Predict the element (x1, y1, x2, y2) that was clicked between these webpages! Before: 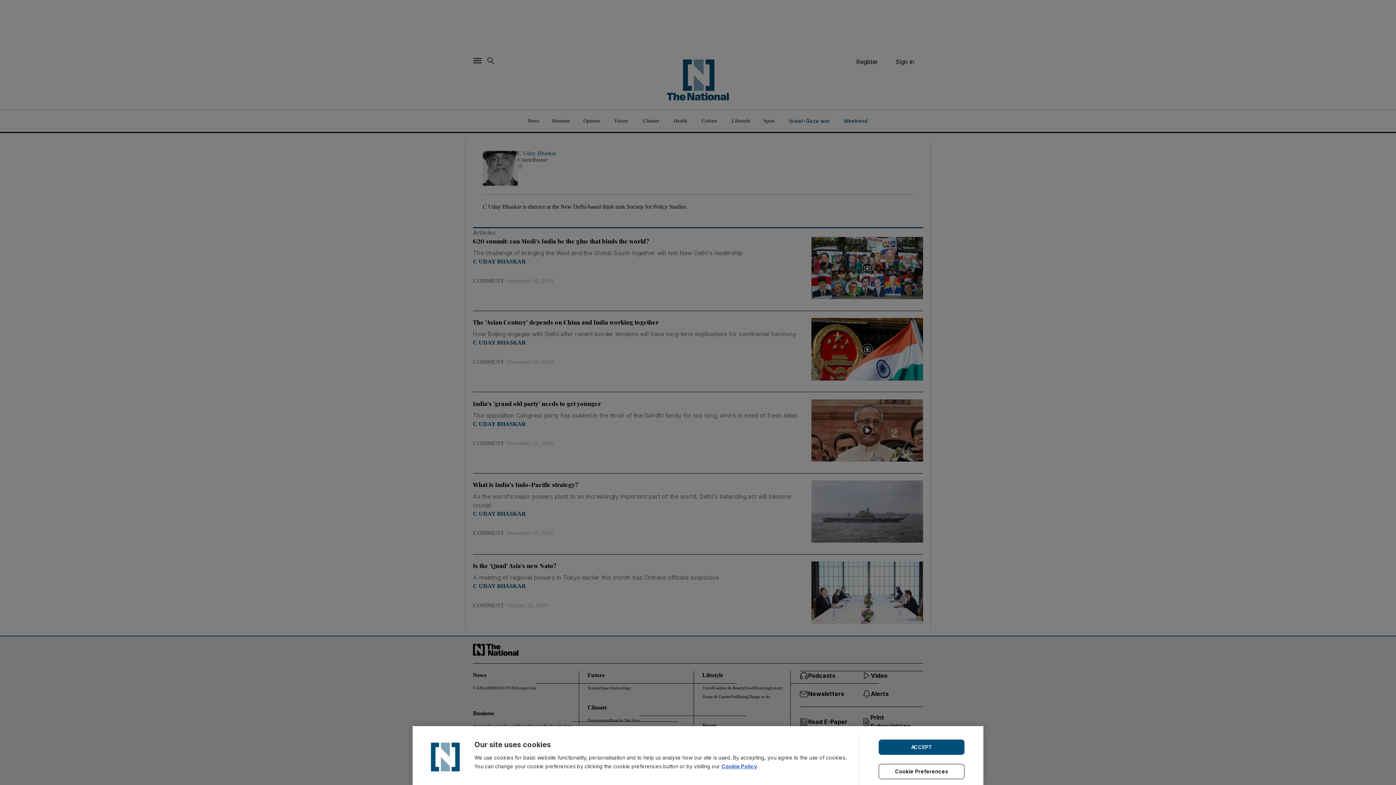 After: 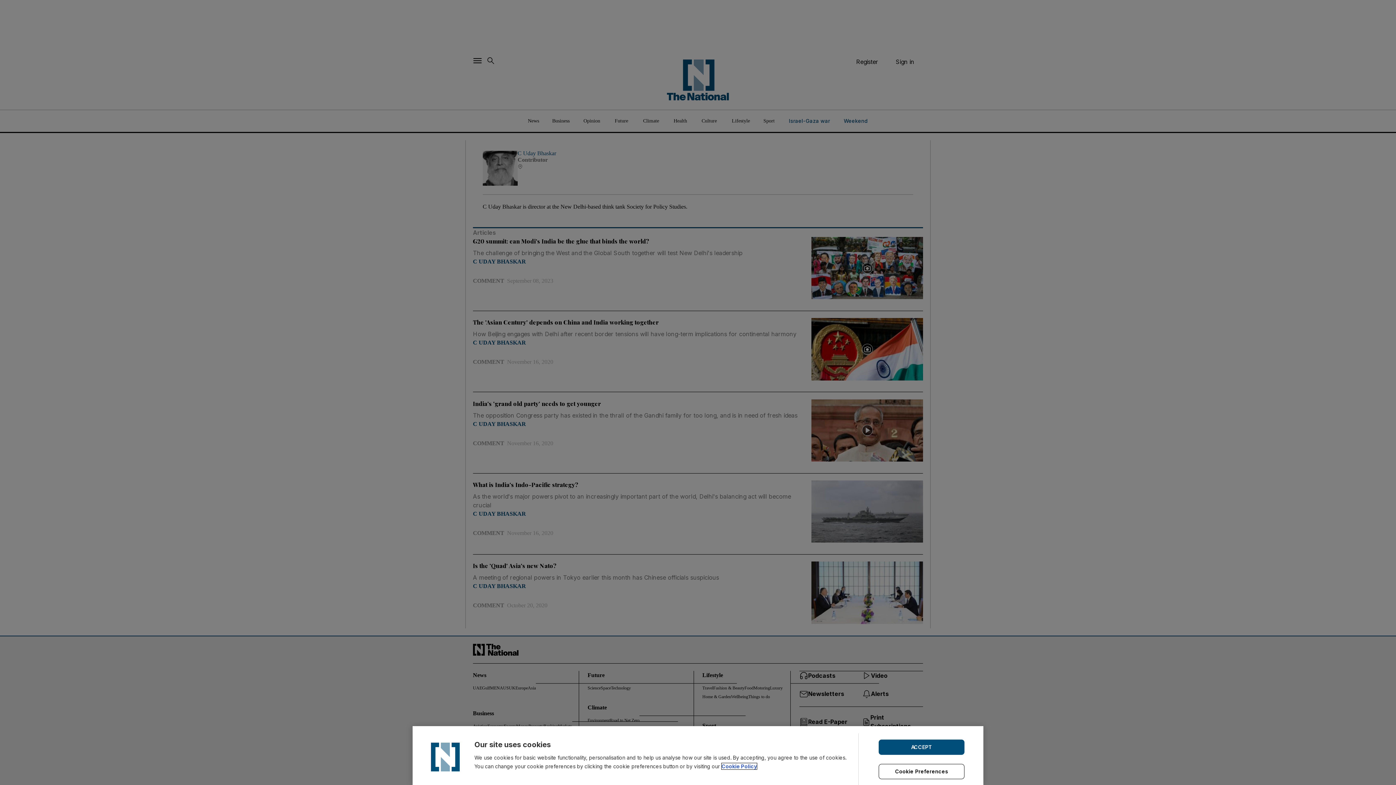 Action: bbox: (721, 763, 757, 769) label: Cookie Policy